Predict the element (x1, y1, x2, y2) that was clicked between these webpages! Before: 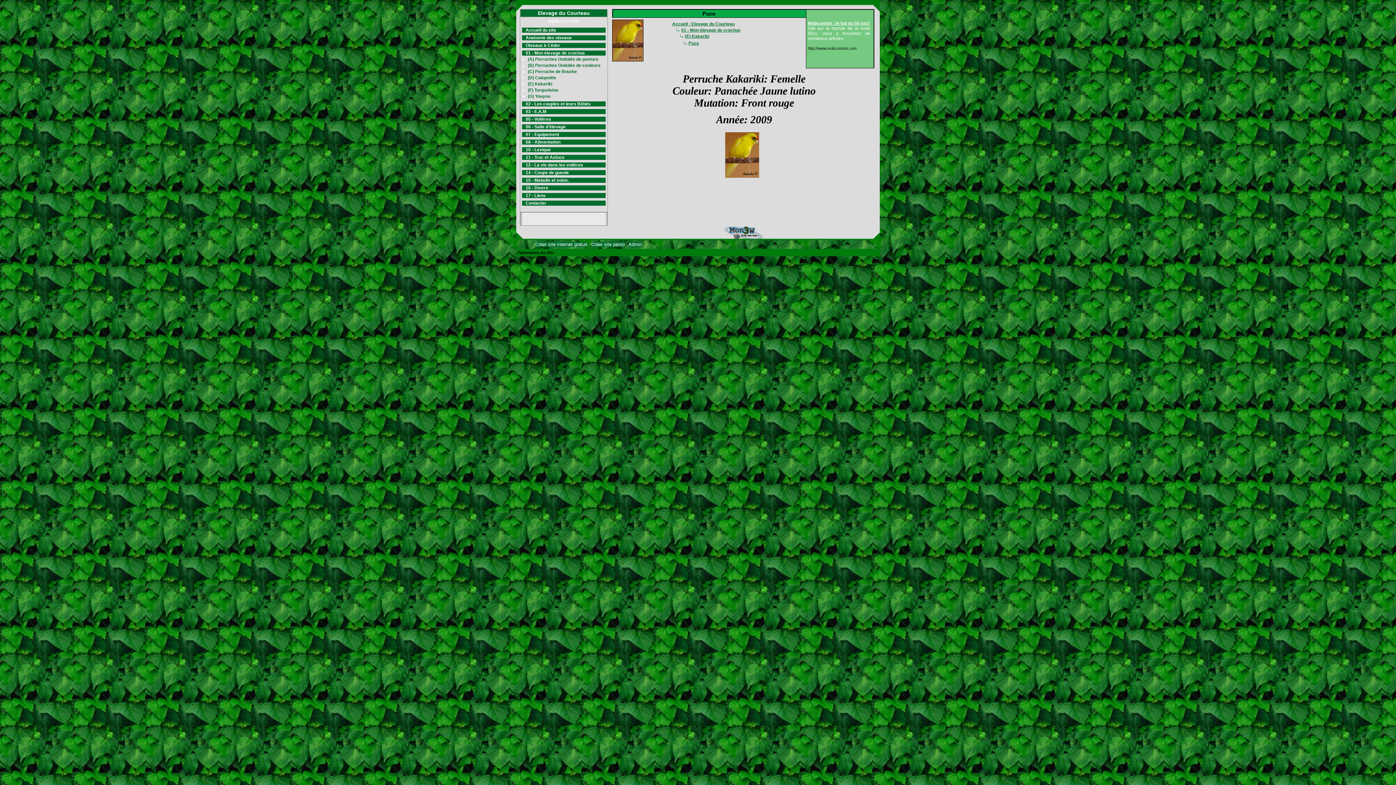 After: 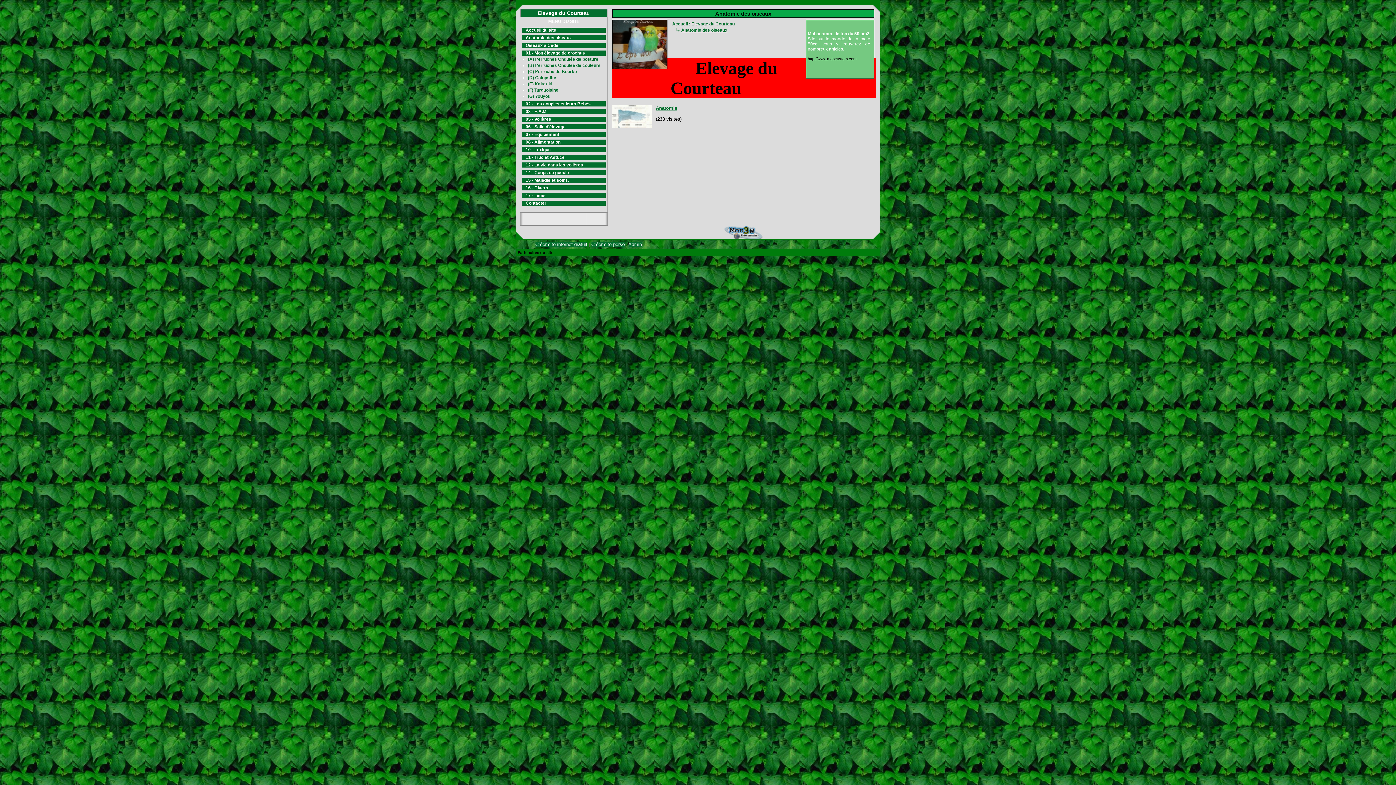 Action: bbox: (522, 35, 605, 40) label: Anatomie des oiseaux